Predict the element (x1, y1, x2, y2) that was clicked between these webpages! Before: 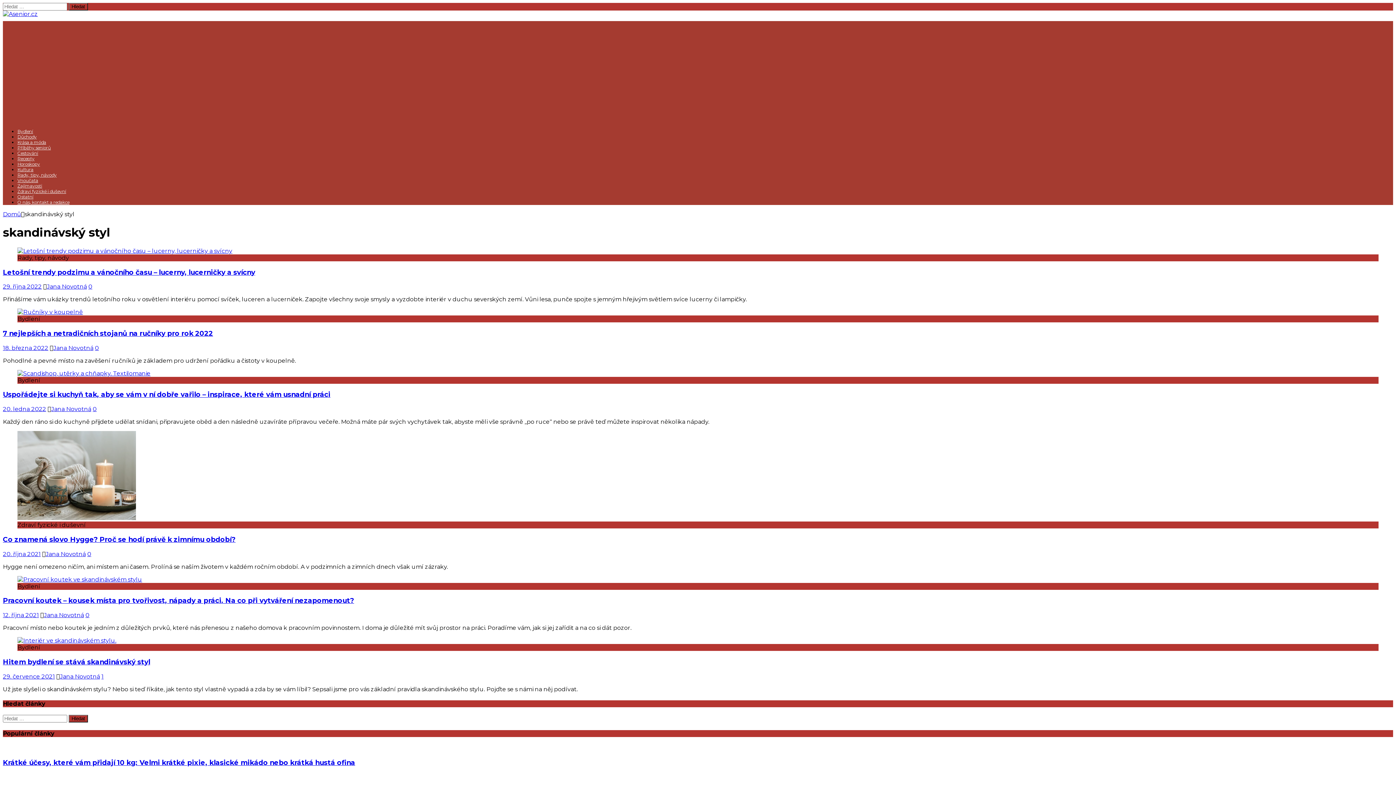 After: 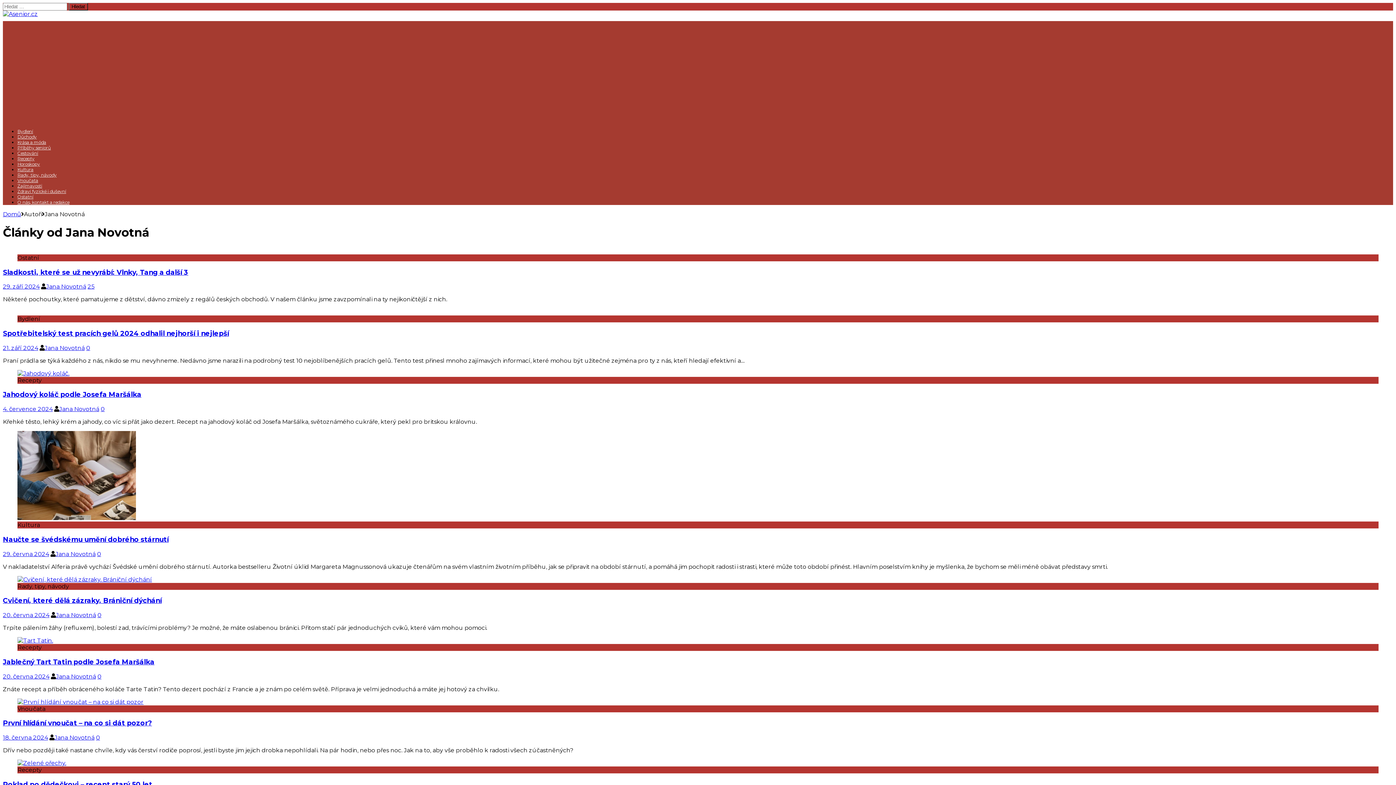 Action: bbox: (60, 673, 100, 680) label: Jana Novotná